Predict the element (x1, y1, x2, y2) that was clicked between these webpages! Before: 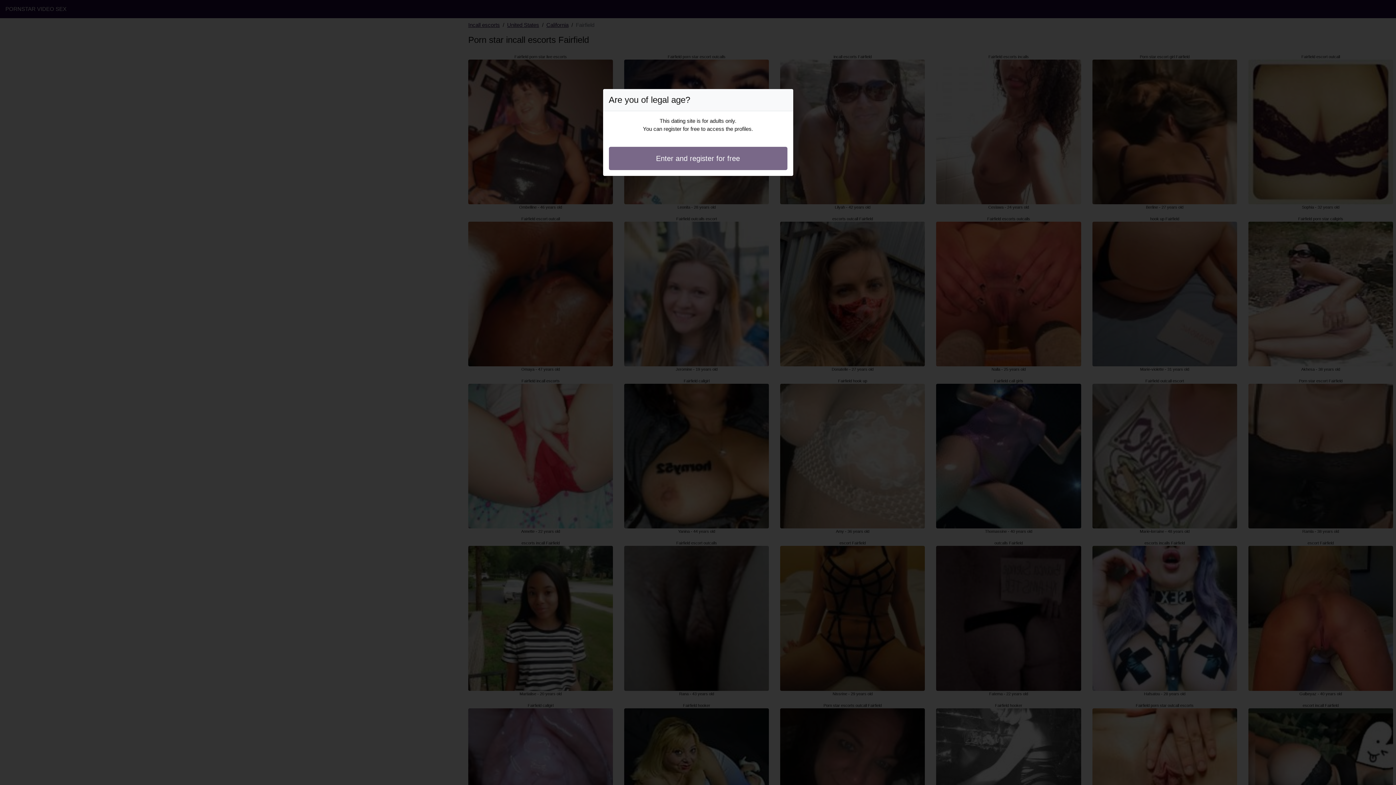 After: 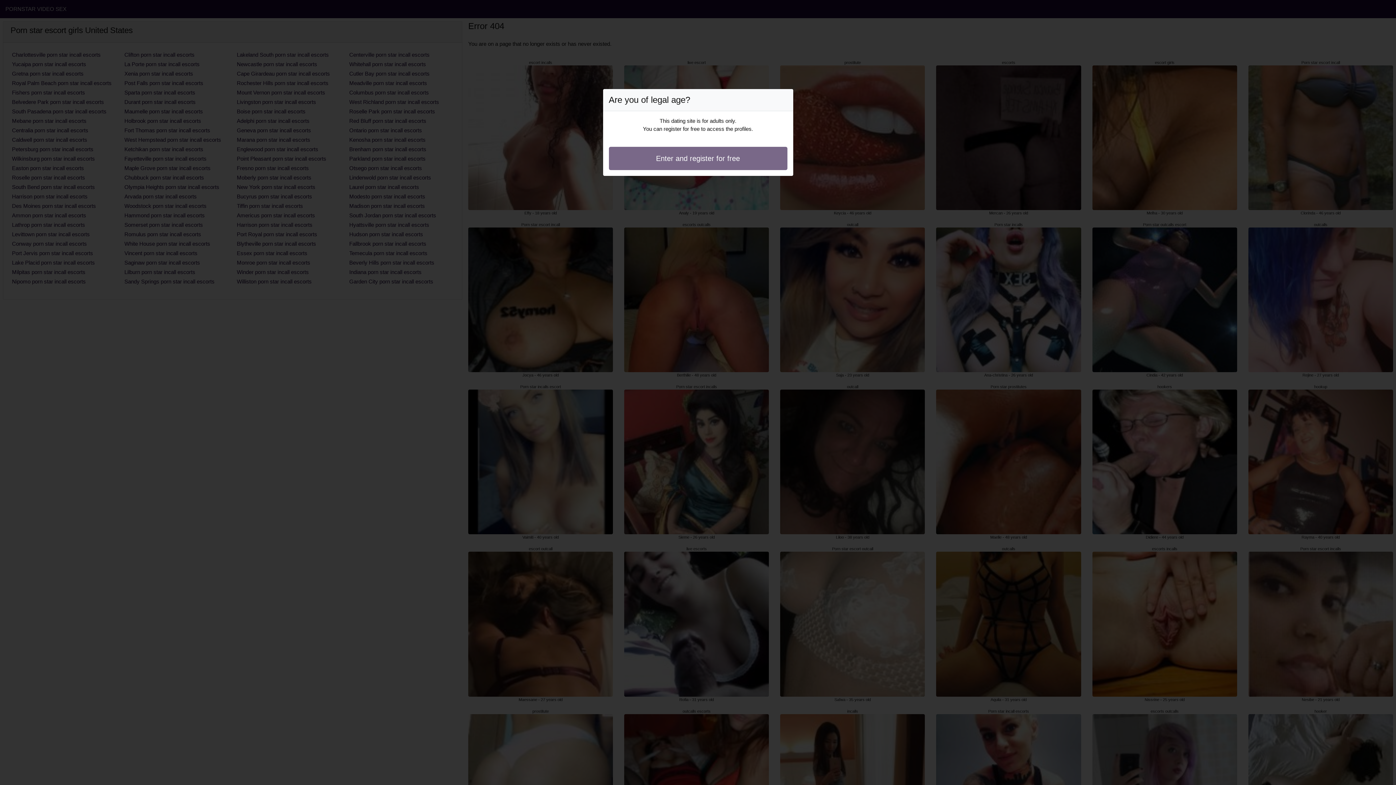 Action: label: Enter and register for free bbox: (608, 146, 787, 170)